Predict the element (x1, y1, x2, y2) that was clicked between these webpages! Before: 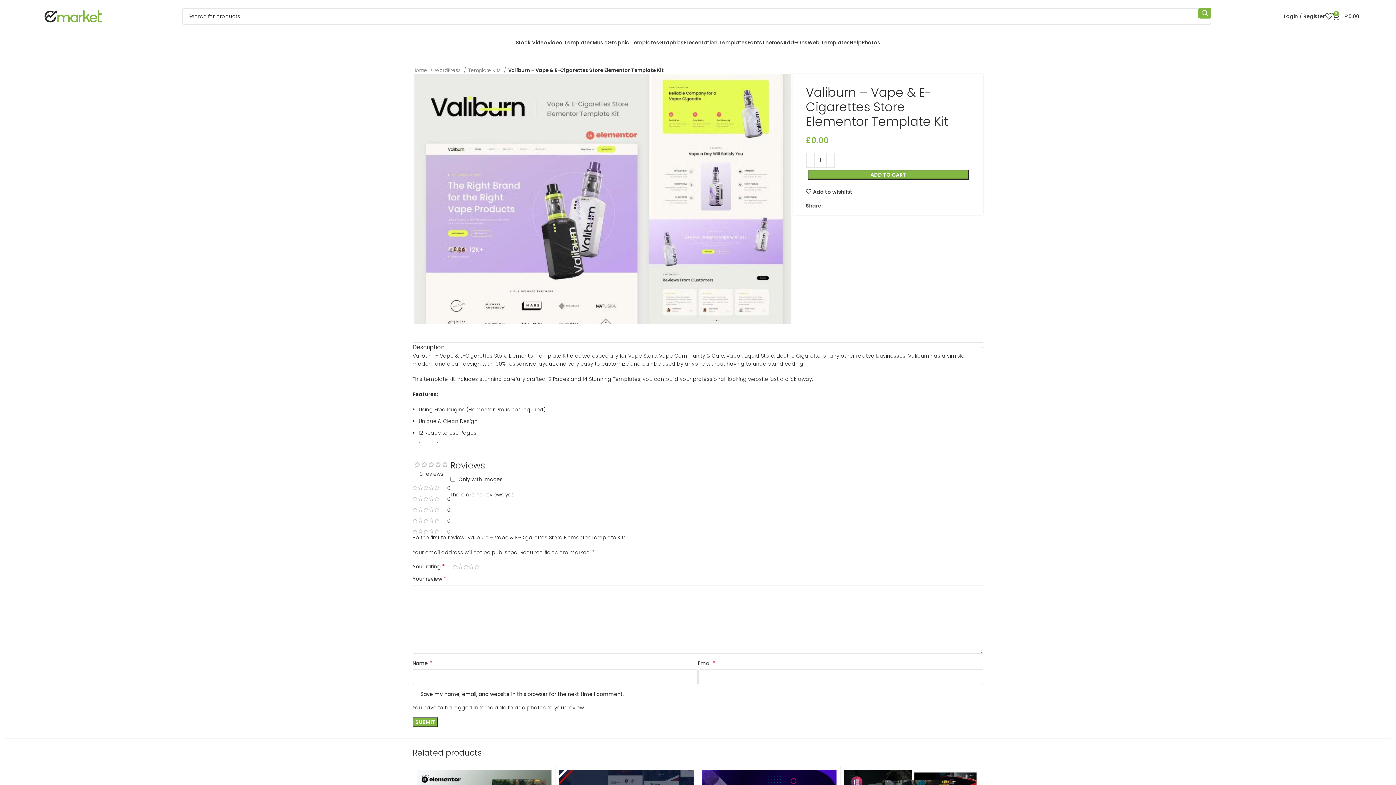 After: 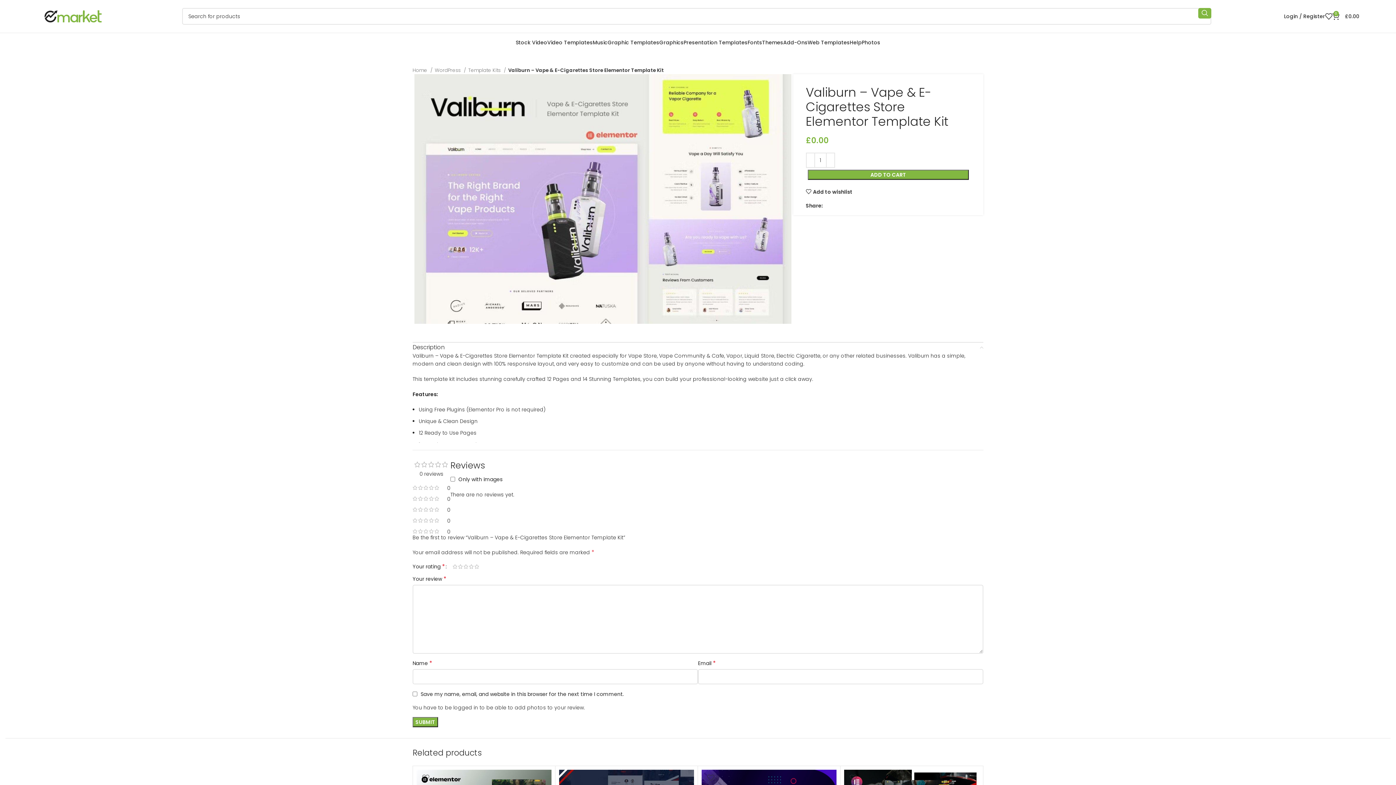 Action: label: Pinterest social link bbox: (838, 203, 842, 208)